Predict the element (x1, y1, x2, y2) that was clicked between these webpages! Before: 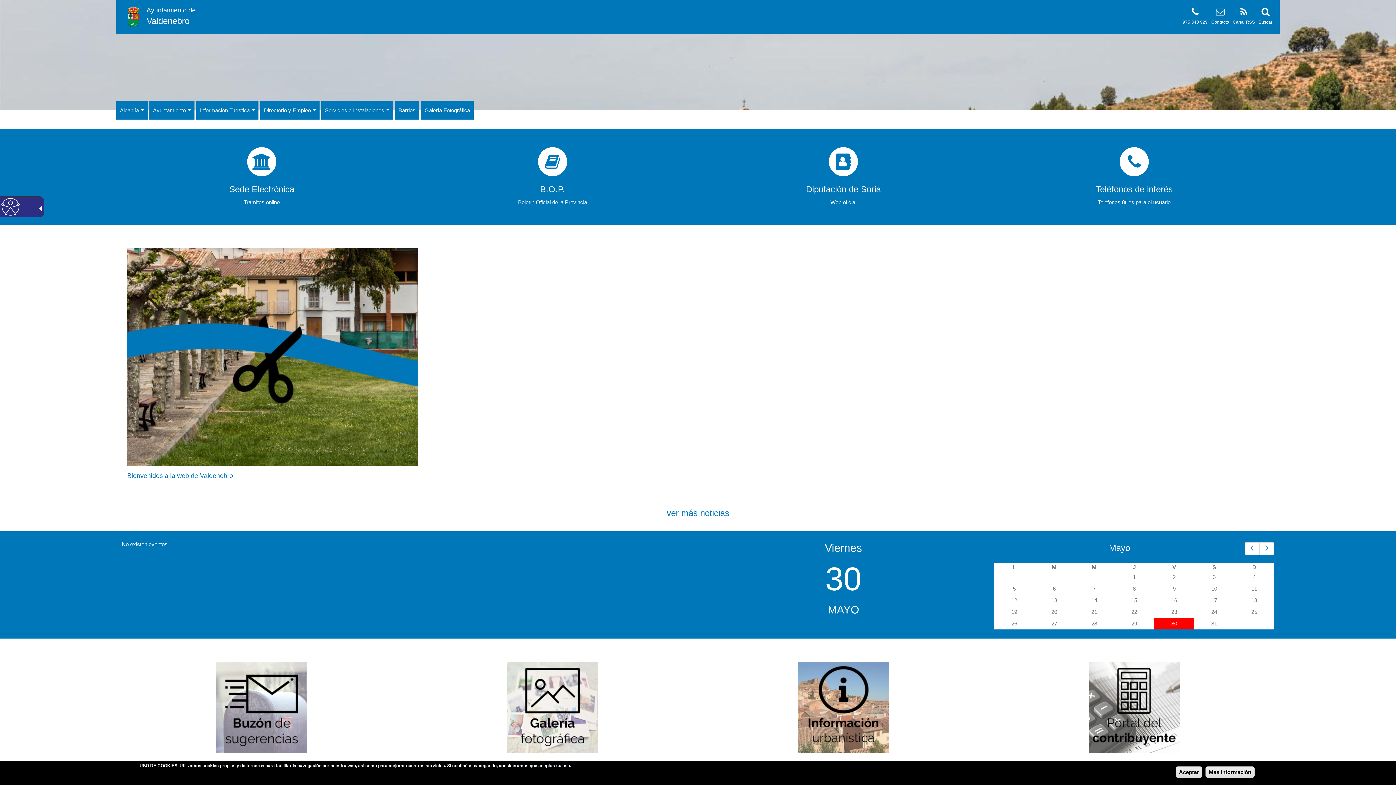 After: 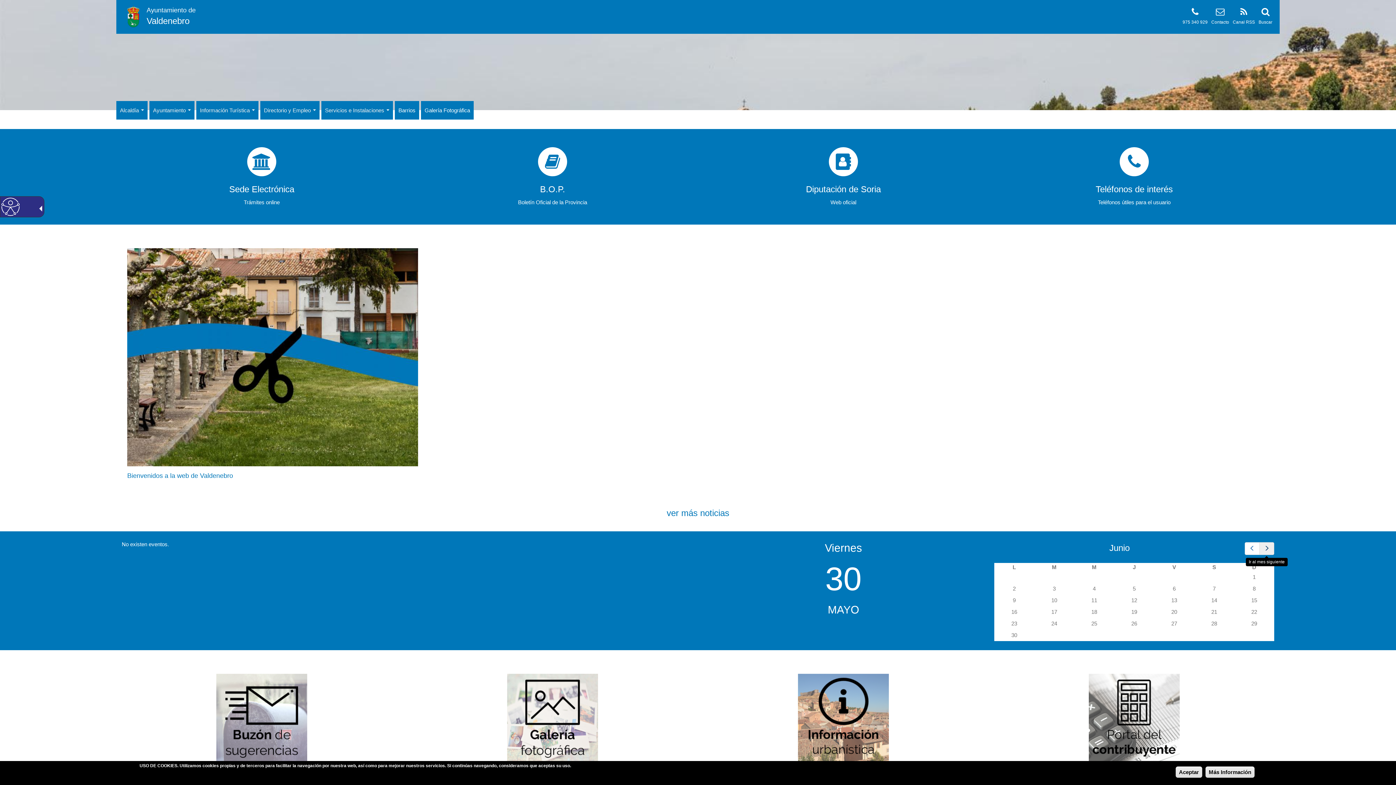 Action: bbox: (1259, 542, 1274, 555) label: Mes siguiente